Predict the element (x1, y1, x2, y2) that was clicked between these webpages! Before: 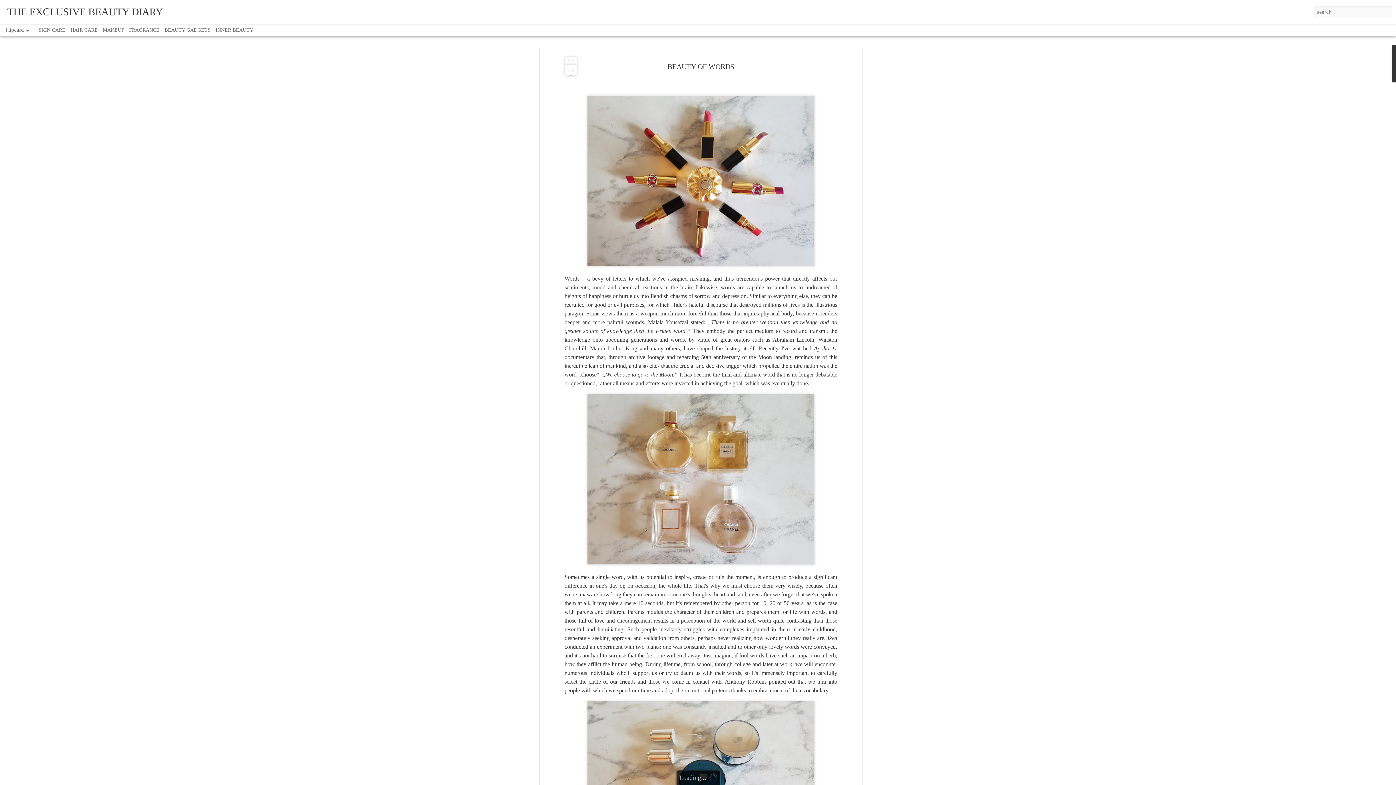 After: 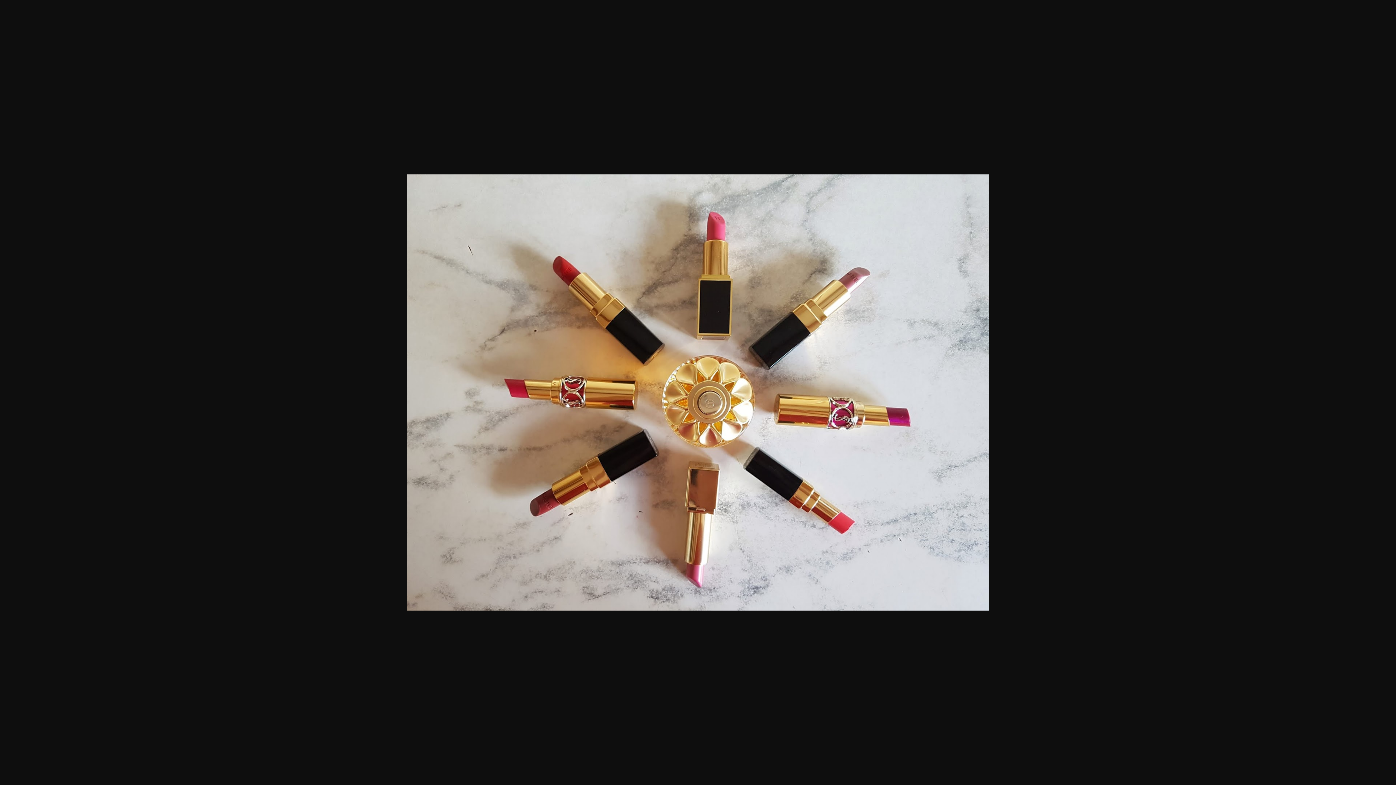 Action: bbox: (584, 268, 817, 273)